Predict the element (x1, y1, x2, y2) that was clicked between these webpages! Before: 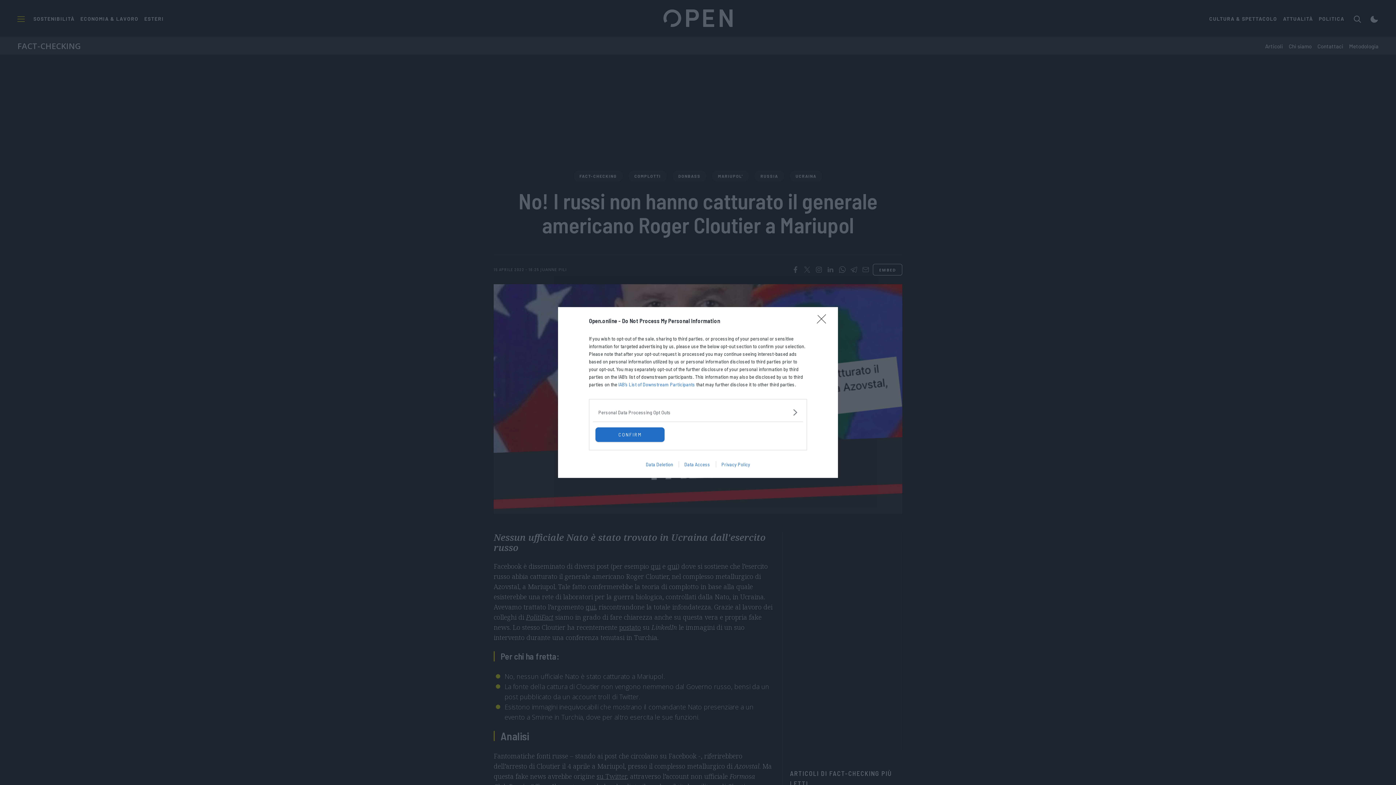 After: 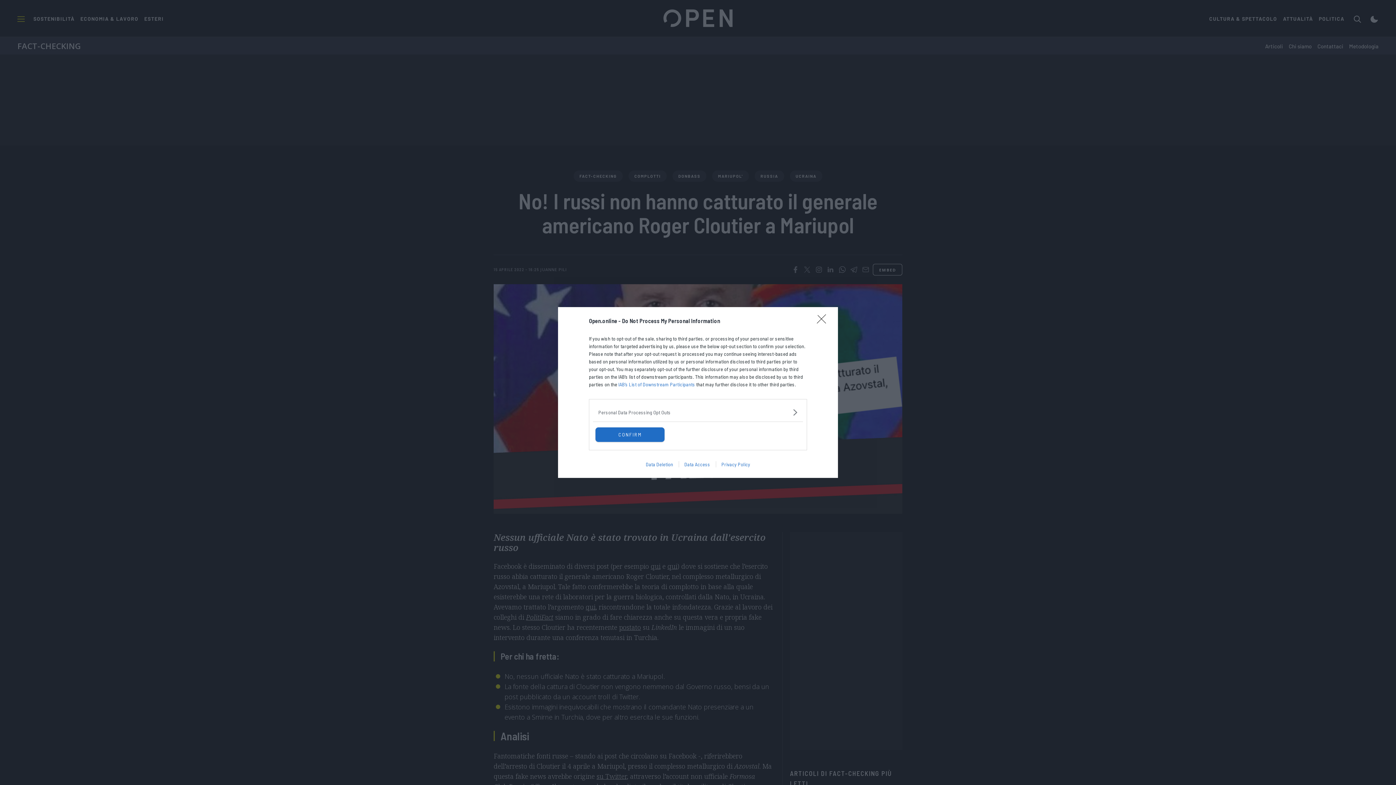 Action: label: IAB’s List of Downstream Participants bbox: (618, 381, 695, 387)